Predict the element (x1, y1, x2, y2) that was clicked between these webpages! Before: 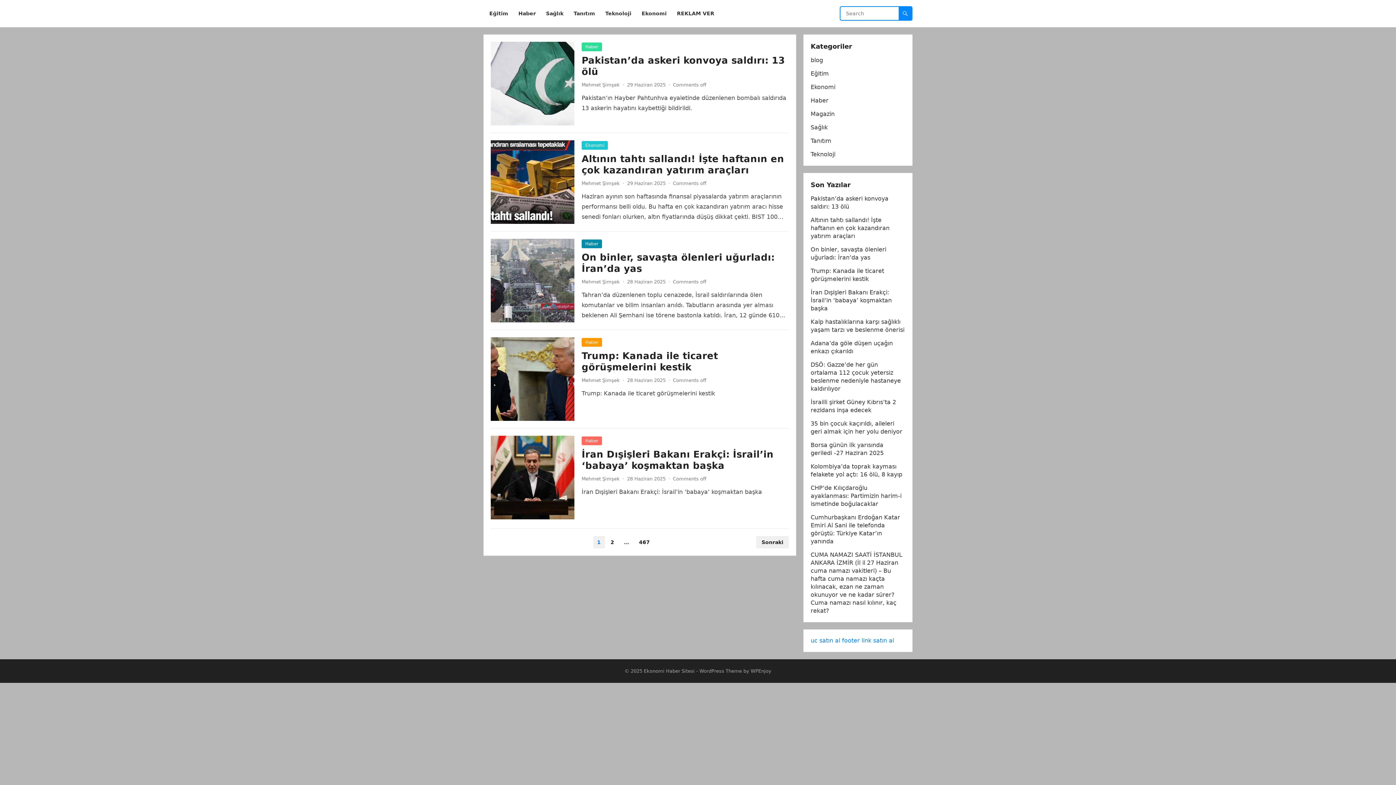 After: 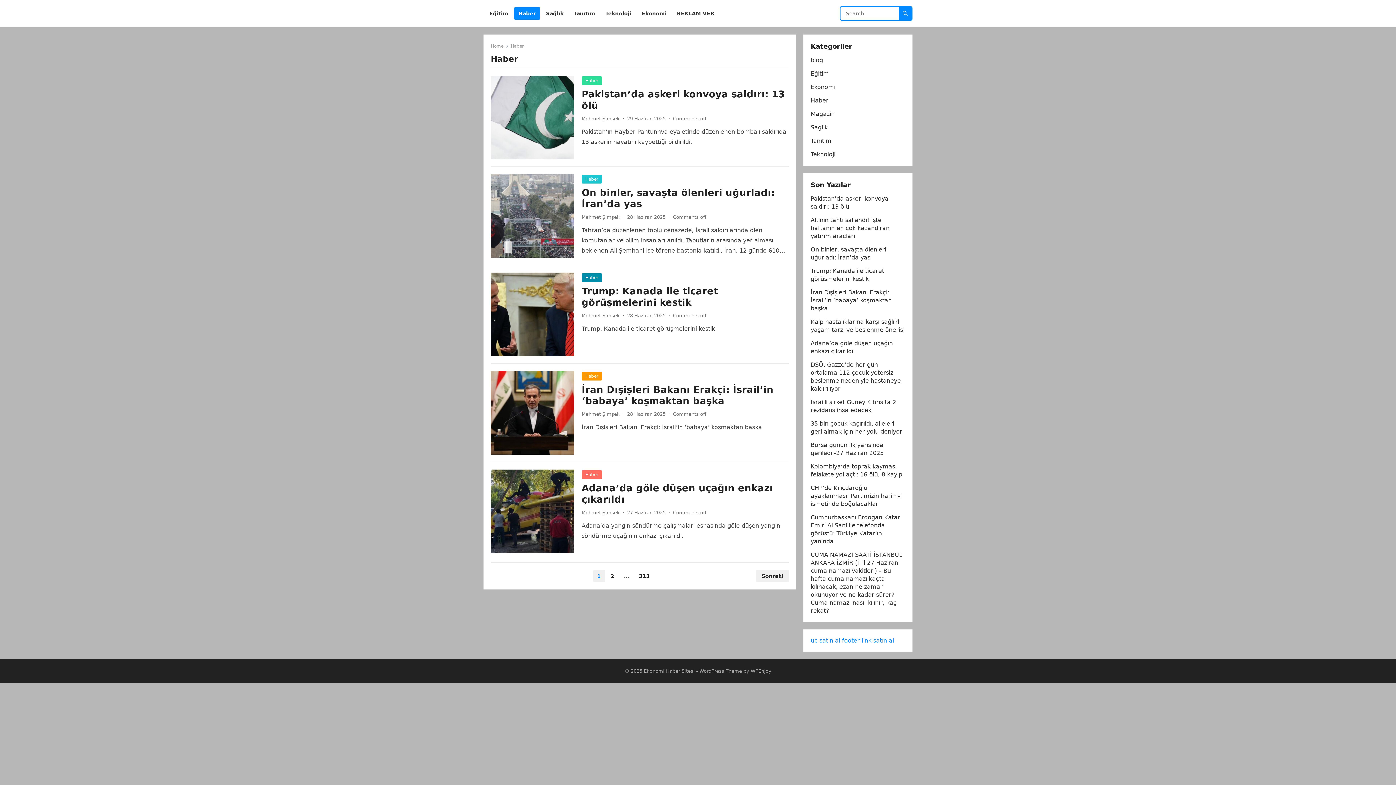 Action: bbox: (581, 42, 602, 51) label: Haber